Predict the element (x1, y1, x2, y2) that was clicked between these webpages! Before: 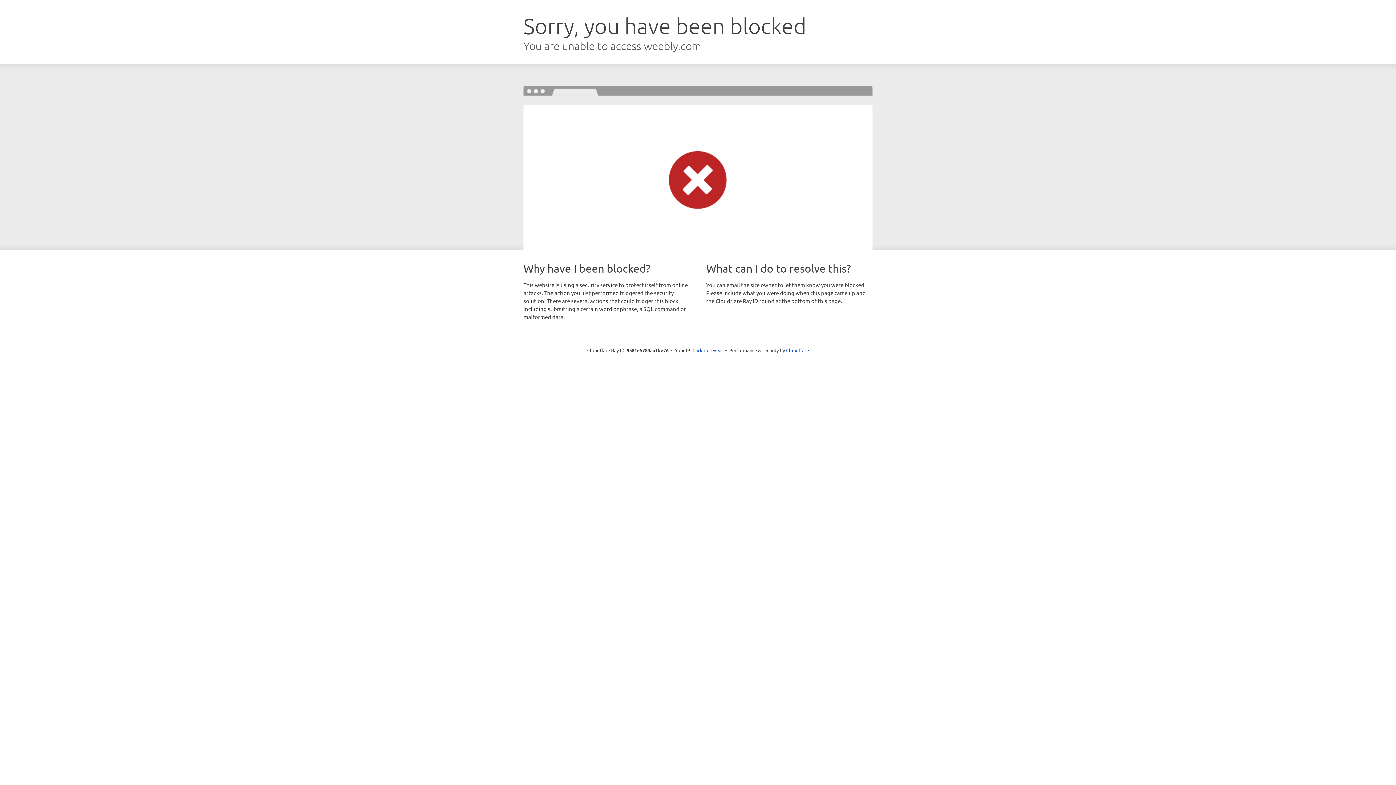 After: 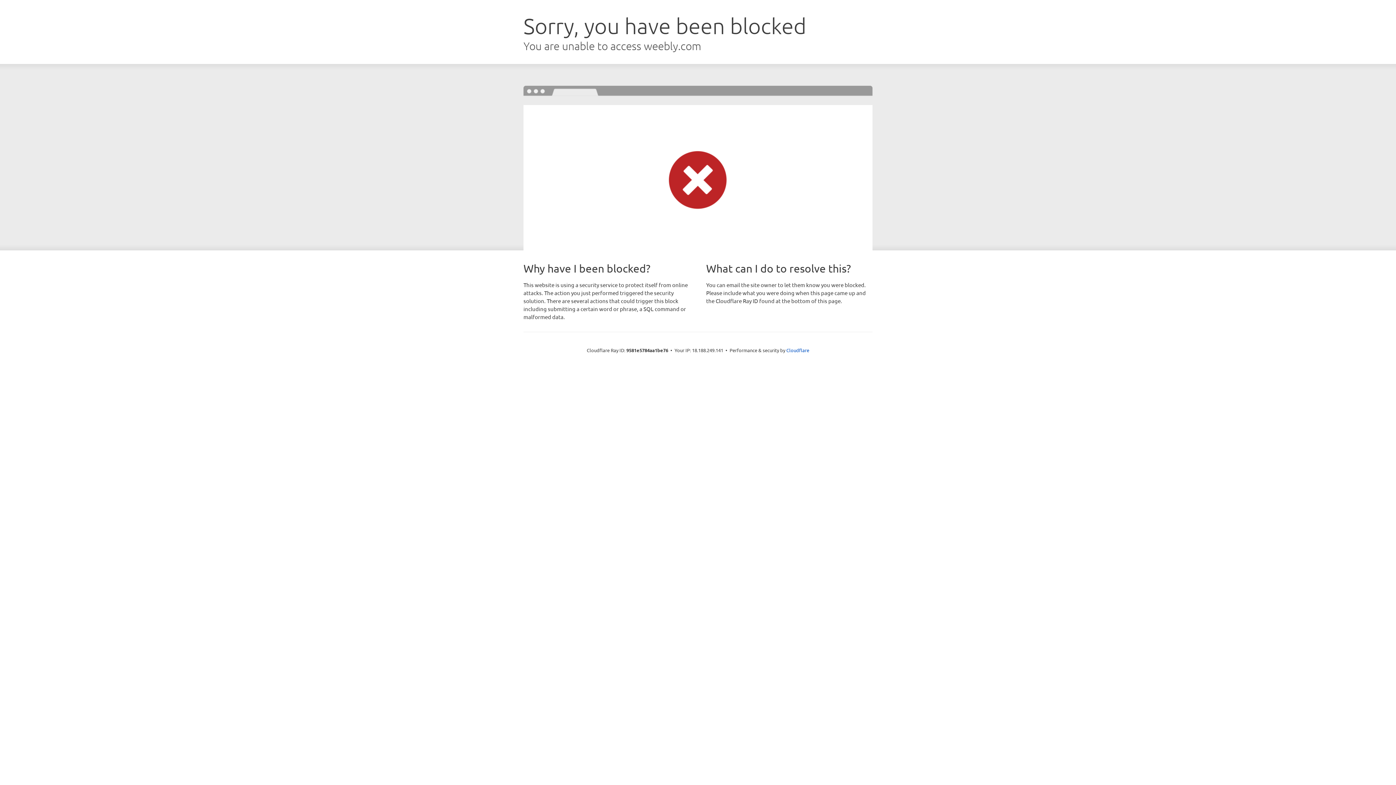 Action: label: Click to reveal bbox: (692, 346, 723, 353)